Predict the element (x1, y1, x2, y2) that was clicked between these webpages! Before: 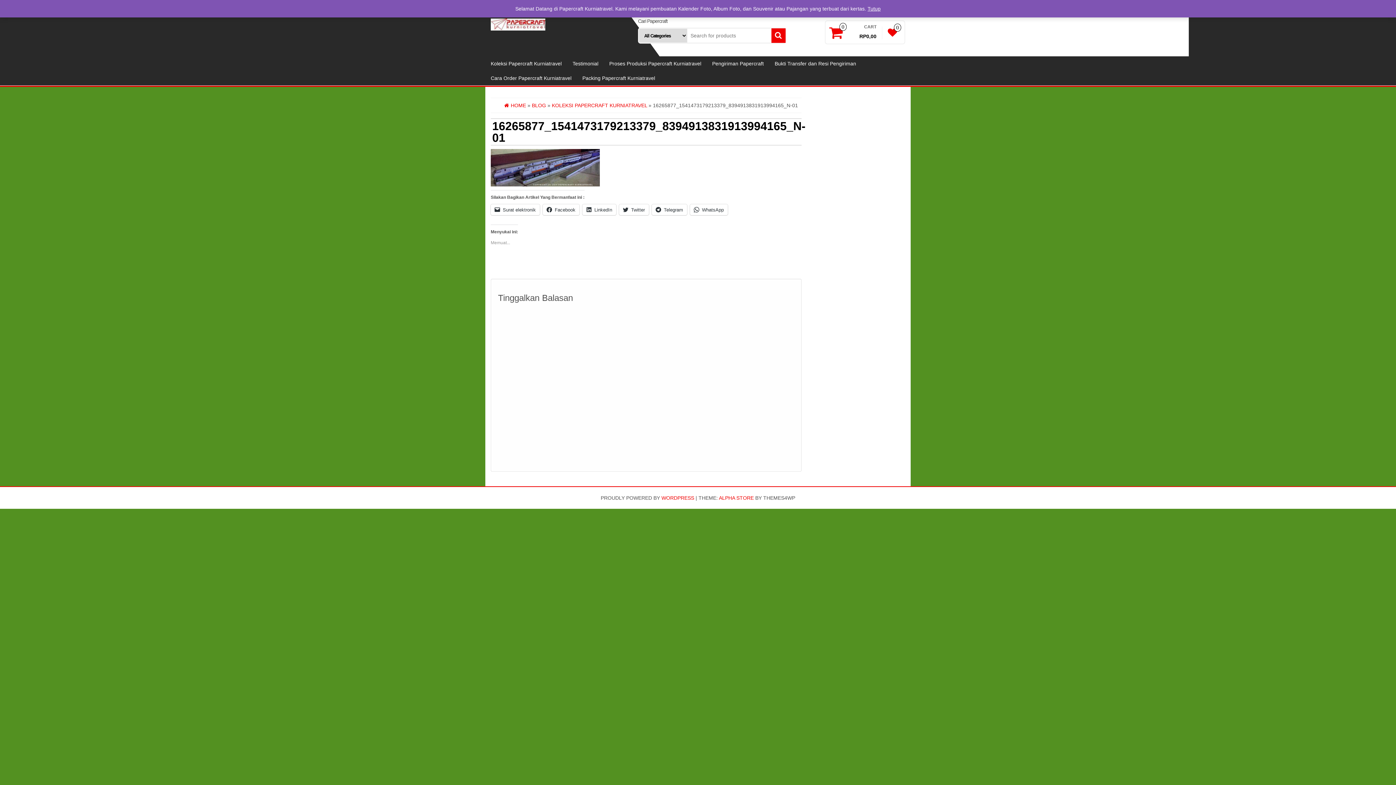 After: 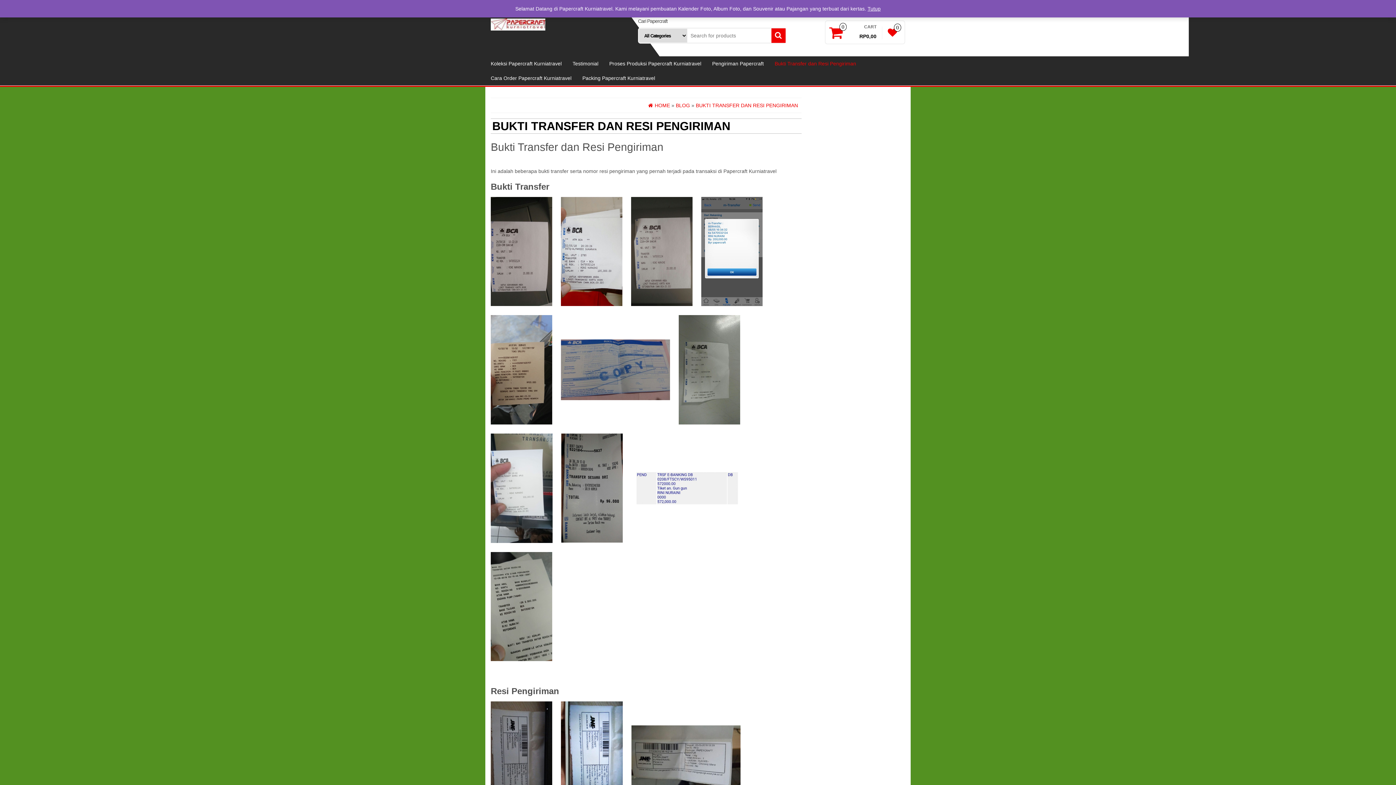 Action: label: Bukti Transfer dan Resi Pengiriman bbox: (769, 56, 861, 70)